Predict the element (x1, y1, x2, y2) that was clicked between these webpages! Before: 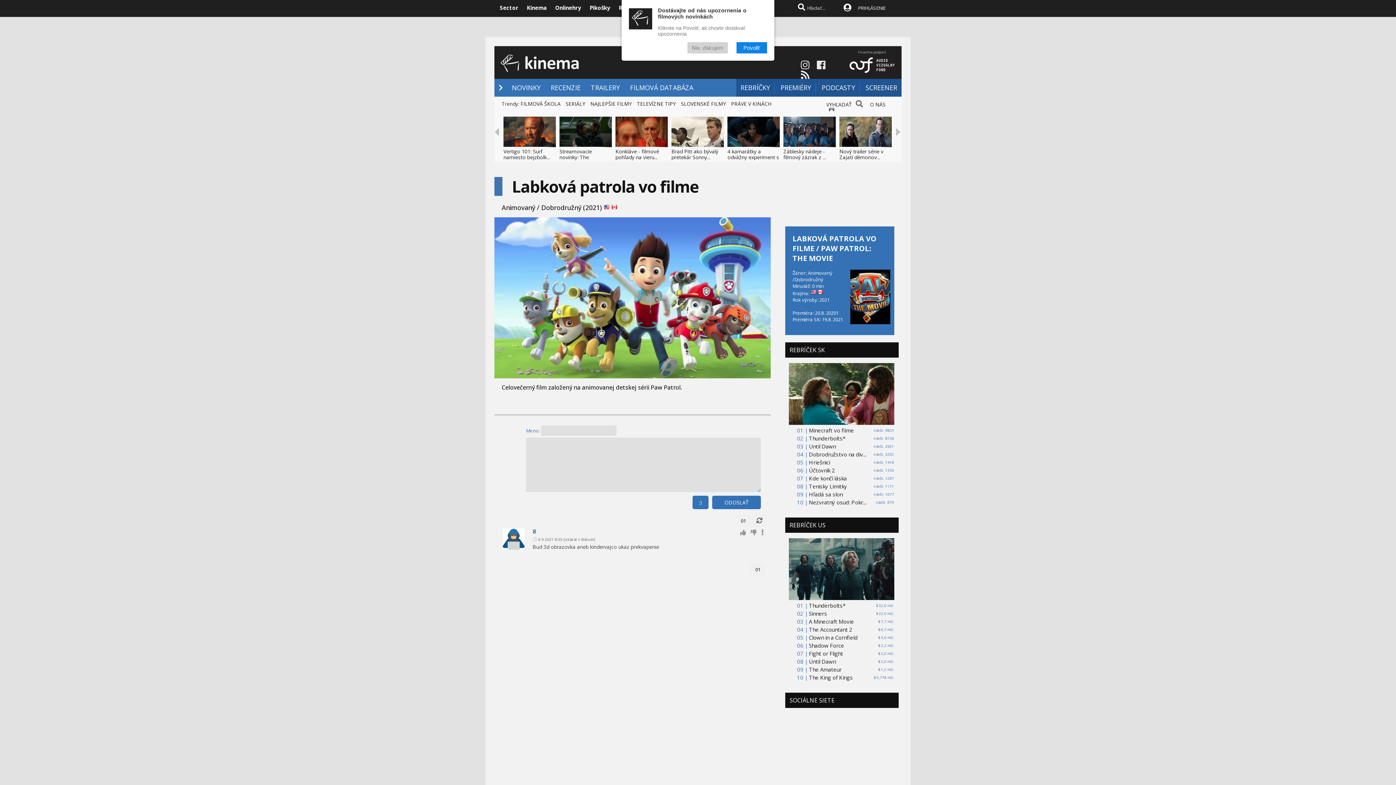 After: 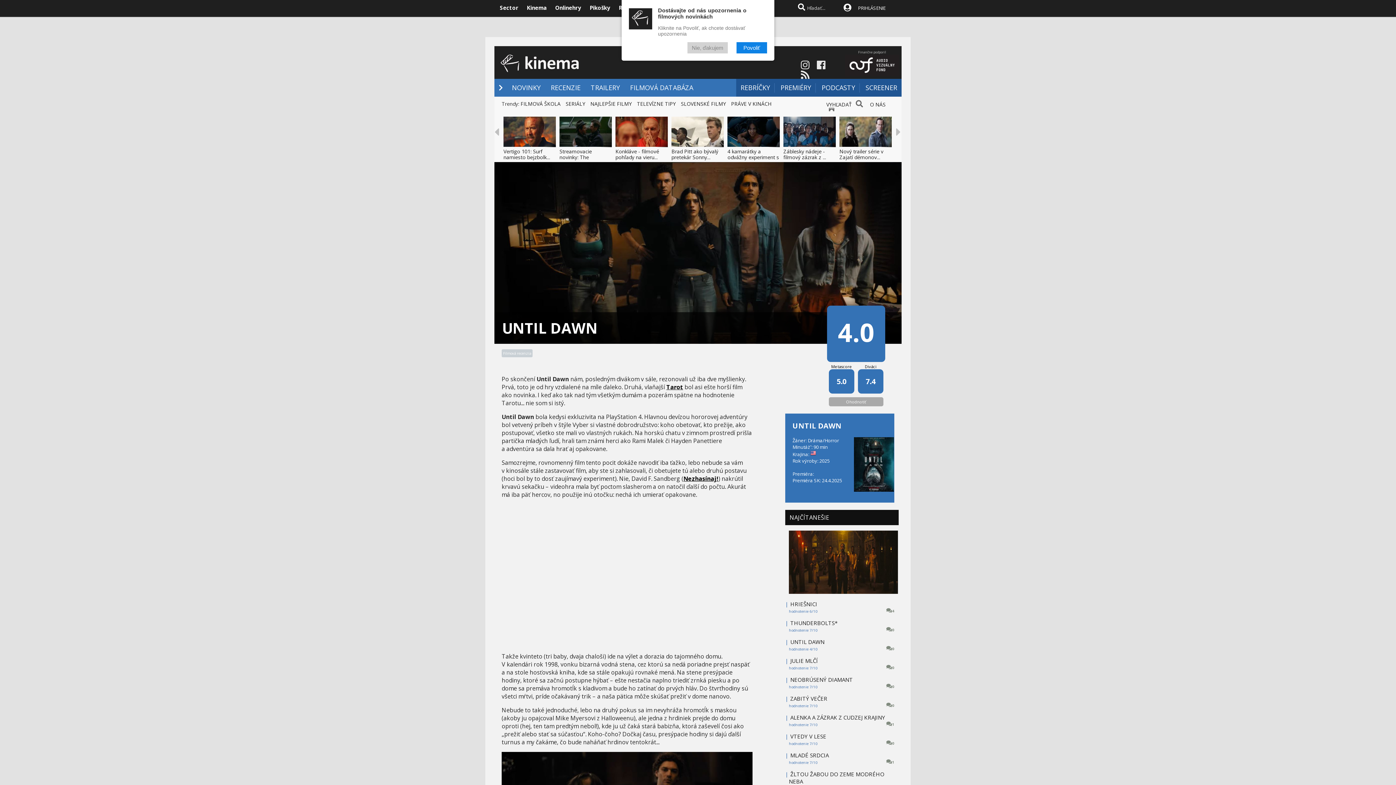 Action: bbox: (809, 442, 836, 450) label: Until Dawn